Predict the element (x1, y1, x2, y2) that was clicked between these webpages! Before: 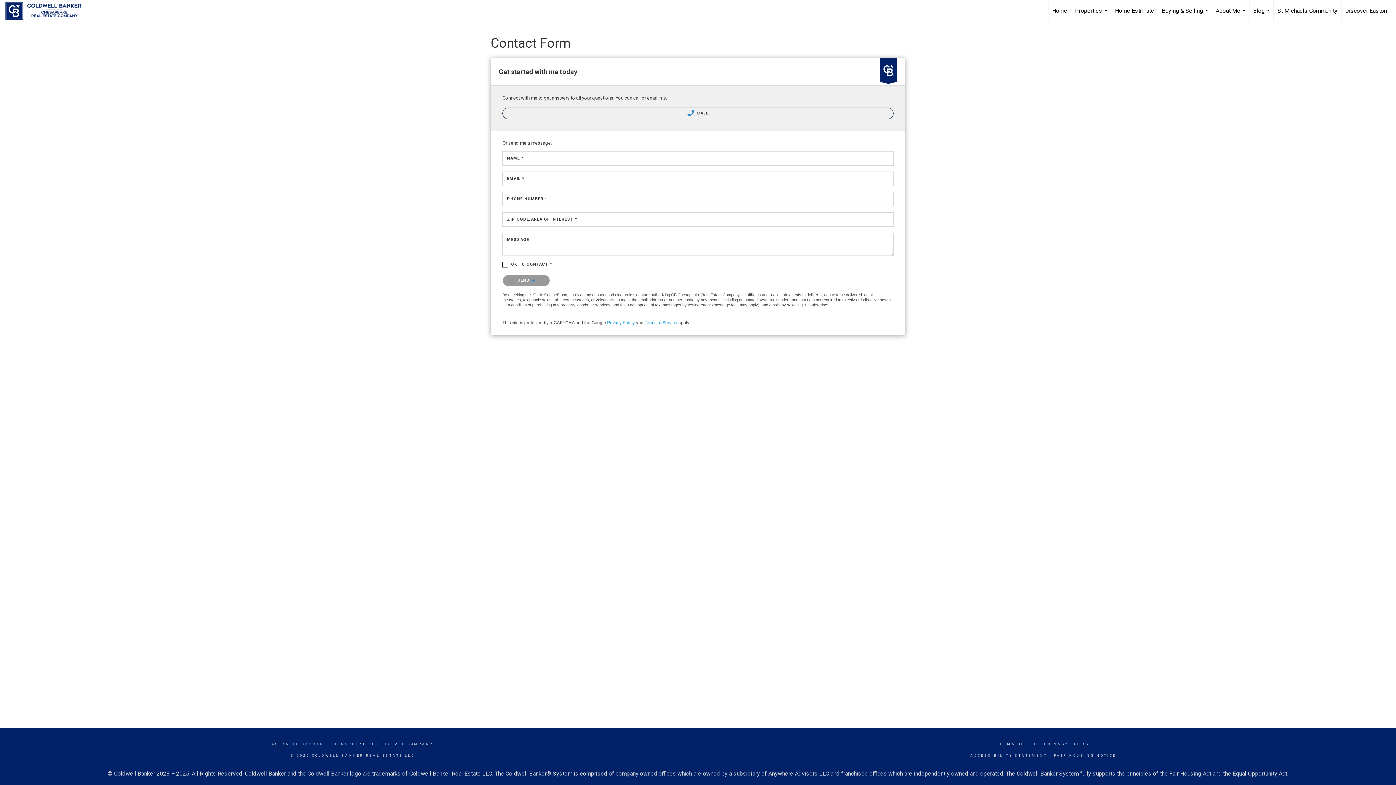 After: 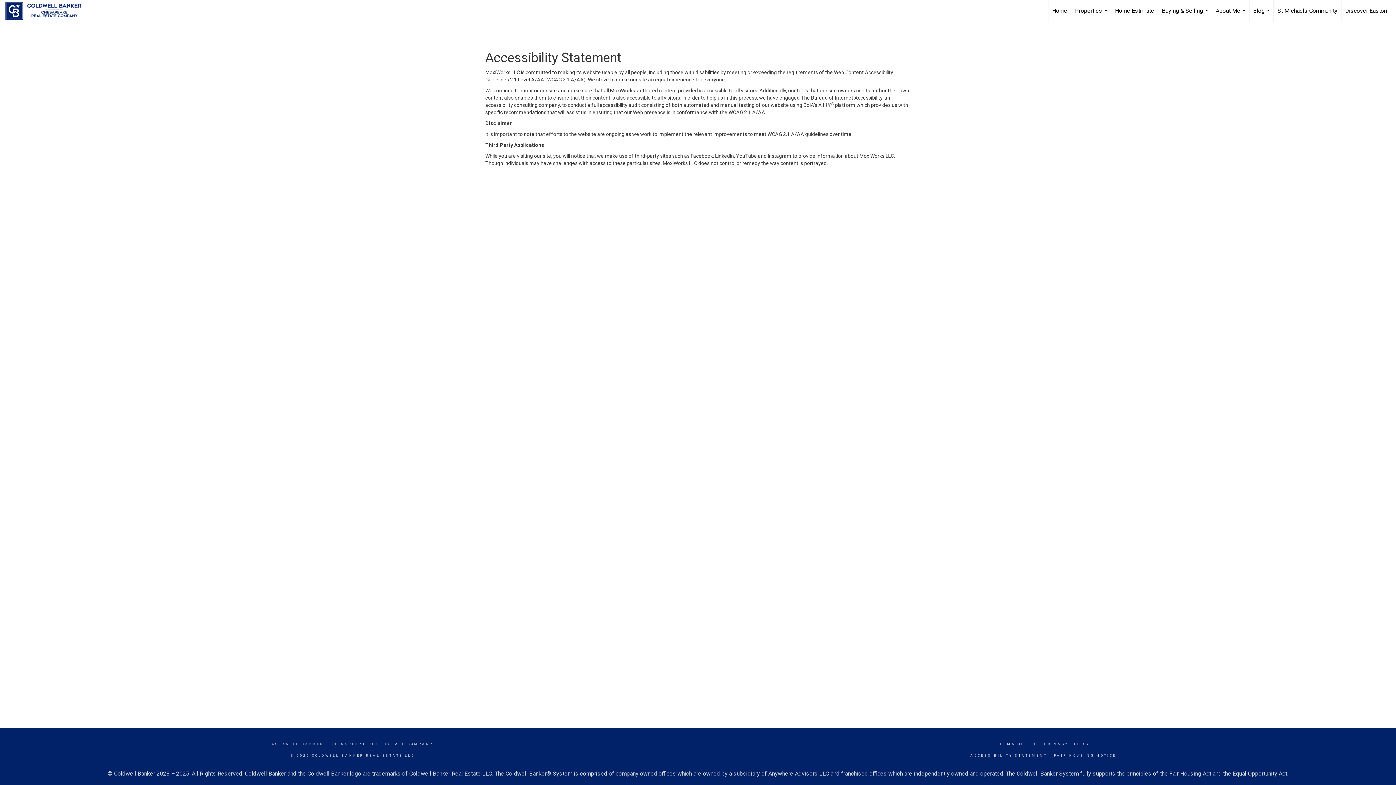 Action: bbox: (970, 754, 1047, 757) label: ACCESSIBILITY STATEMENT